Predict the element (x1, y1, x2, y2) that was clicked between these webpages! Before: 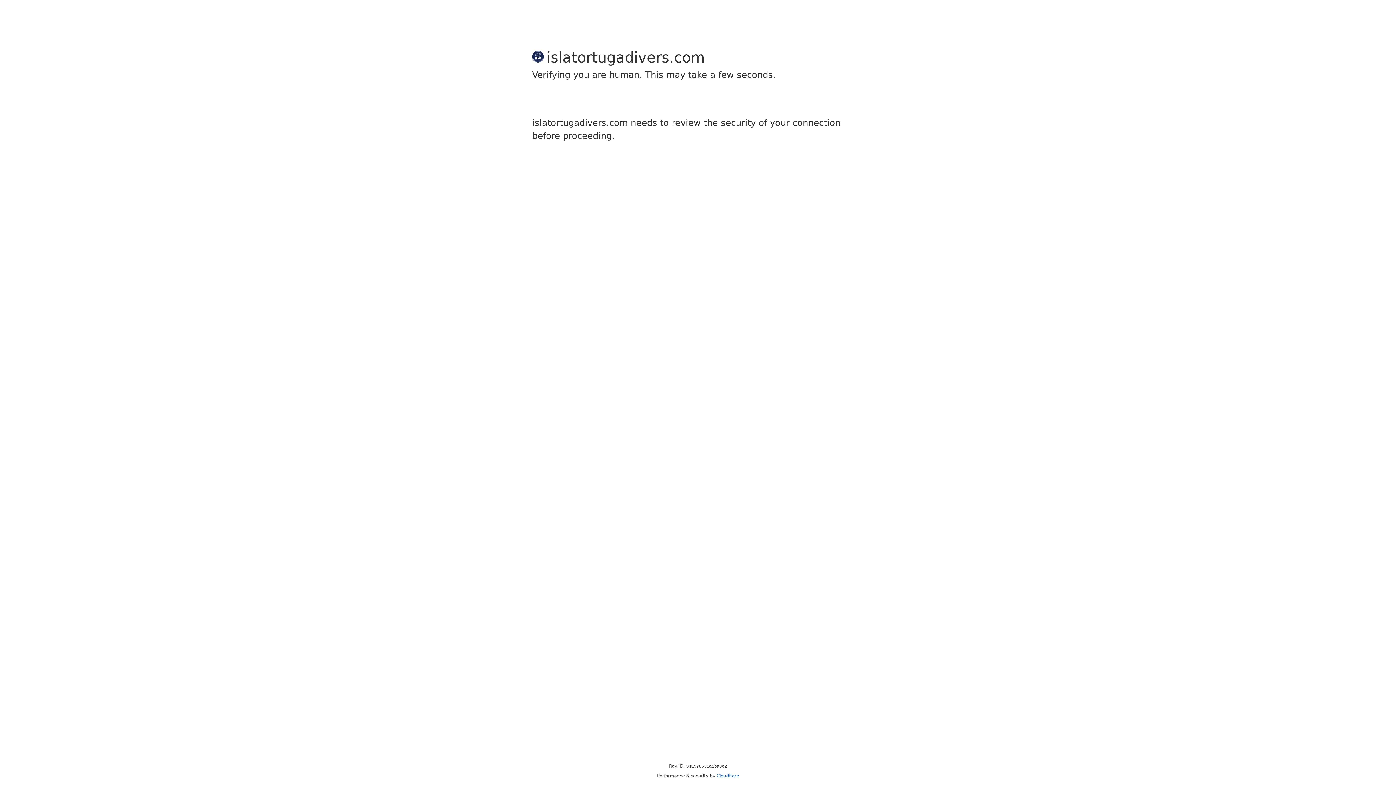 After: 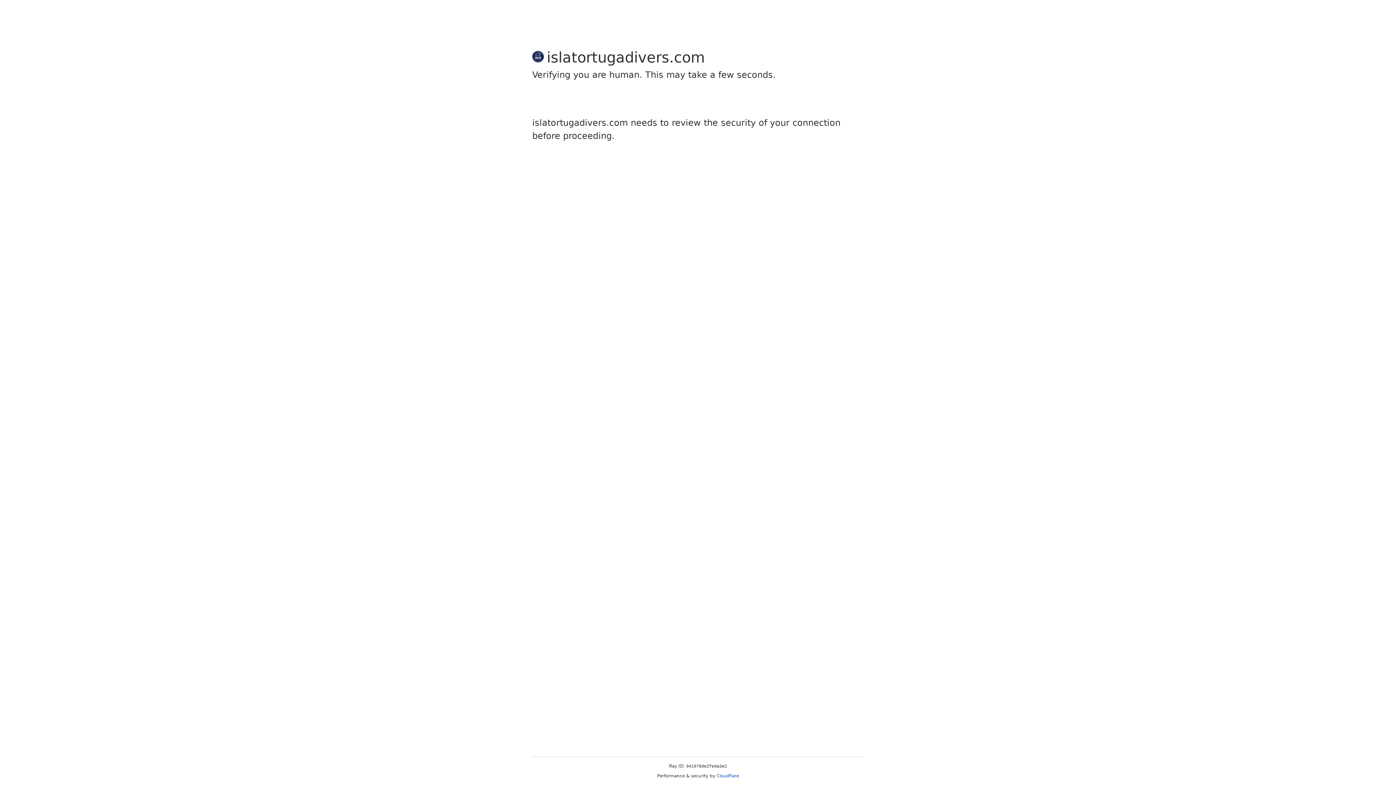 Action: label: Cloudflare bbox: (716, 773, 739, 778)